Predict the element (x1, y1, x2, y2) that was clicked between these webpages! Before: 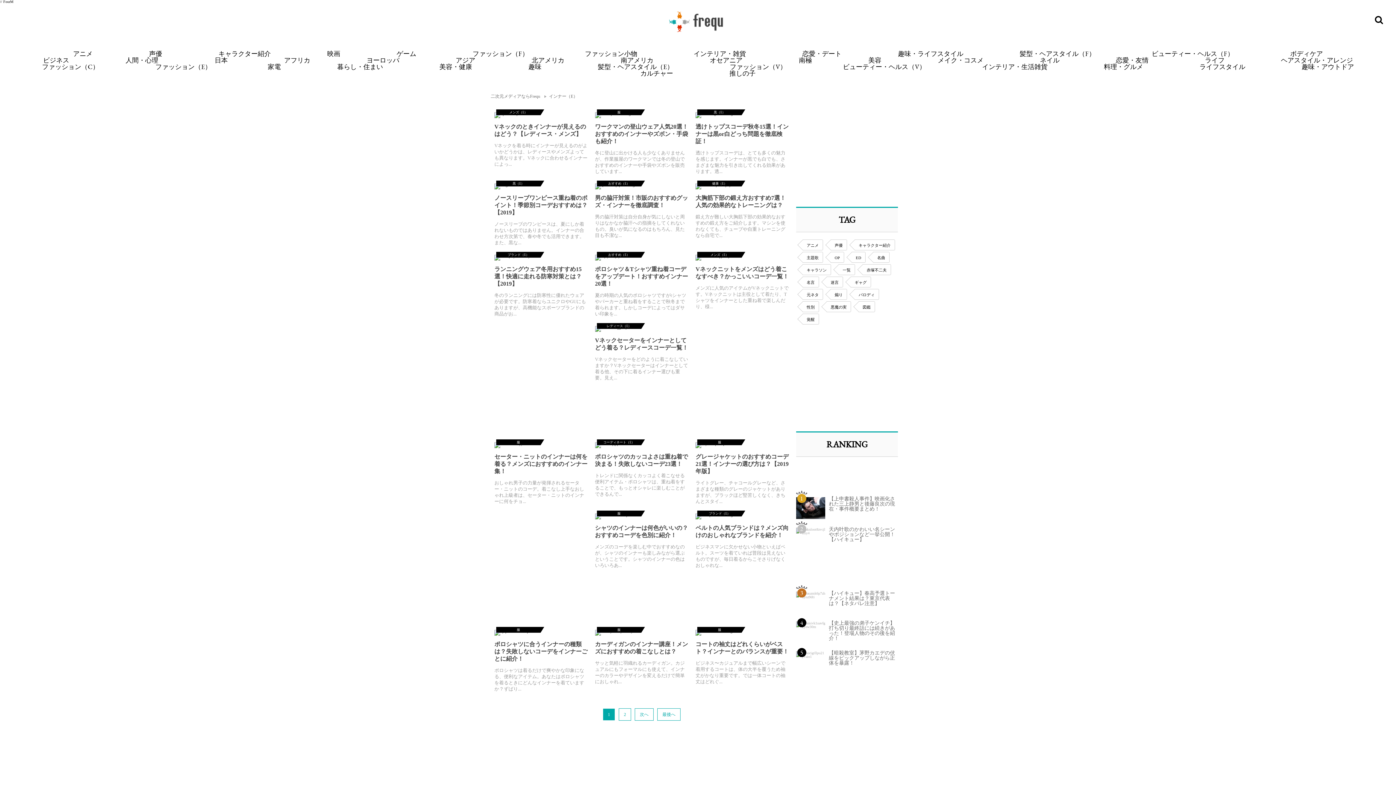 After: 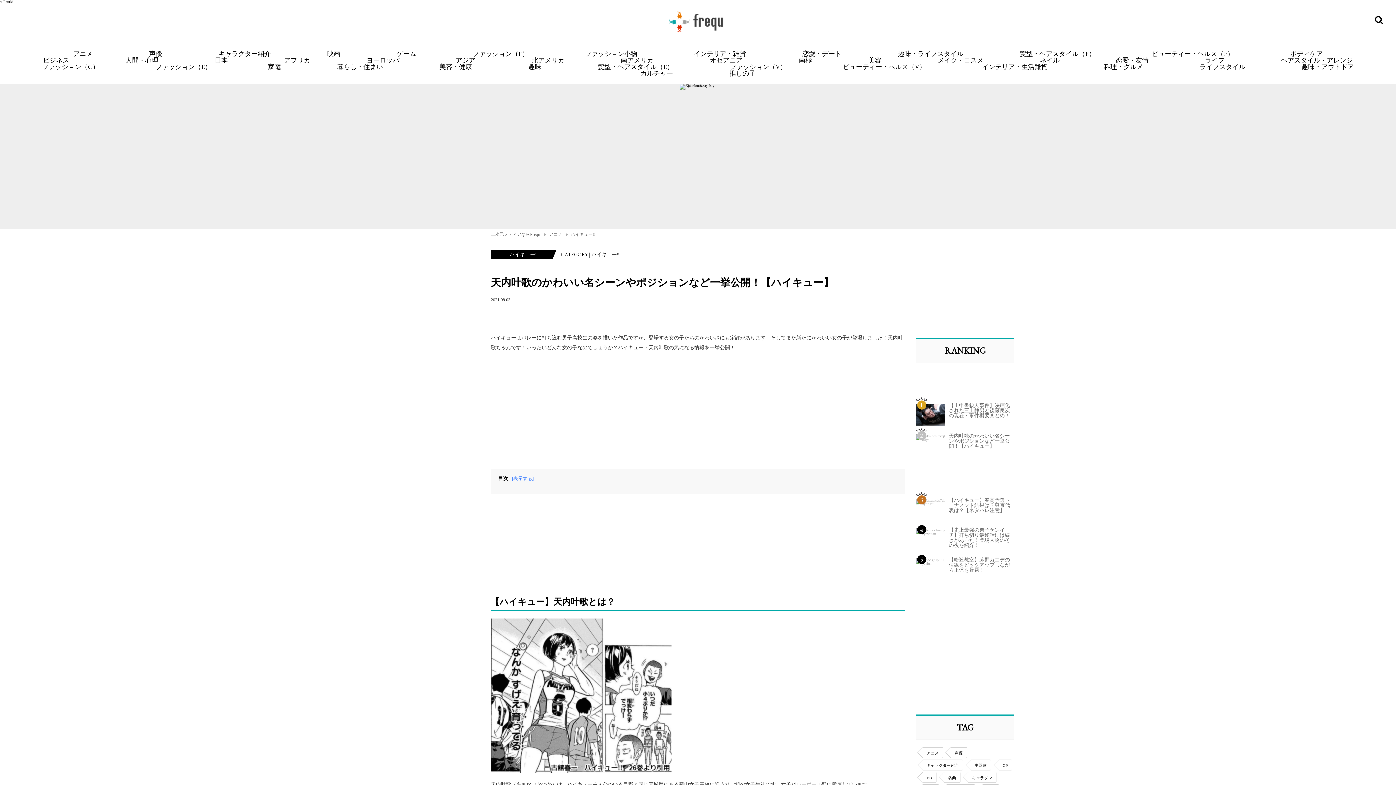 Action: label: 2

天内叶歌のかわいい名シーンやポジションなど一挙公開！【ハイキュー】 bbox: (796, 523, 898, 549)